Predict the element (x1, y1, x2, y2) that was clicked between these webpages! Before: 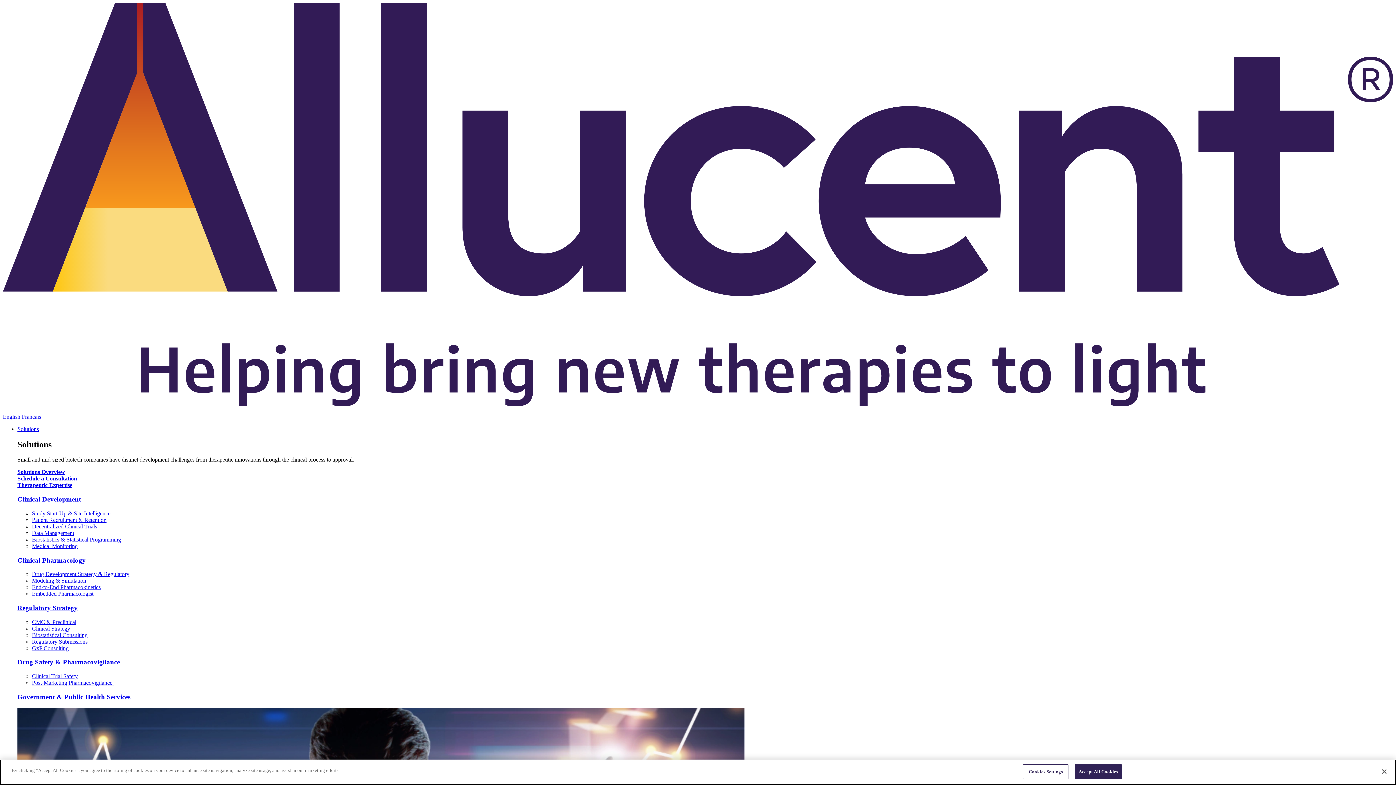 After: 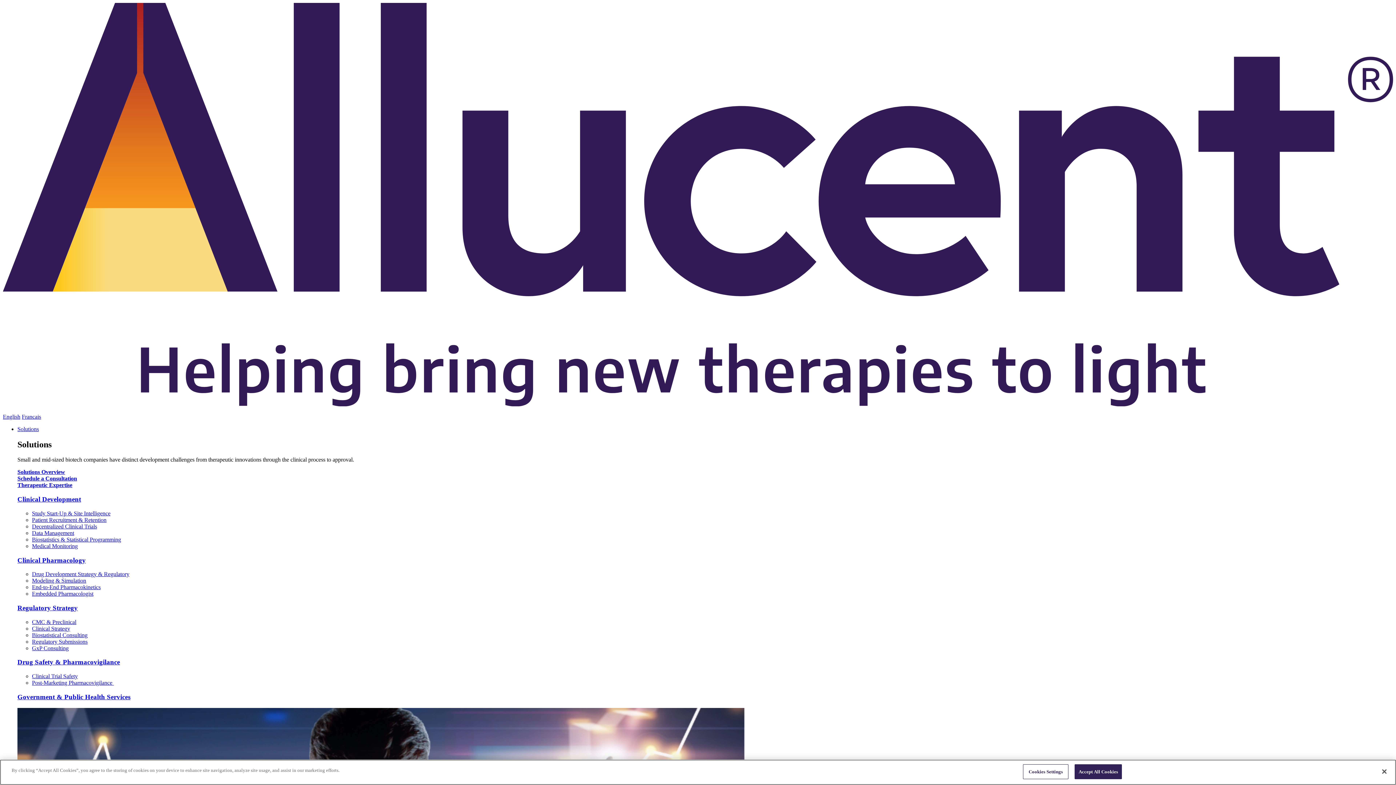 Action: bbox: (32, 619, 76, 625) label: CMC & Preclinical